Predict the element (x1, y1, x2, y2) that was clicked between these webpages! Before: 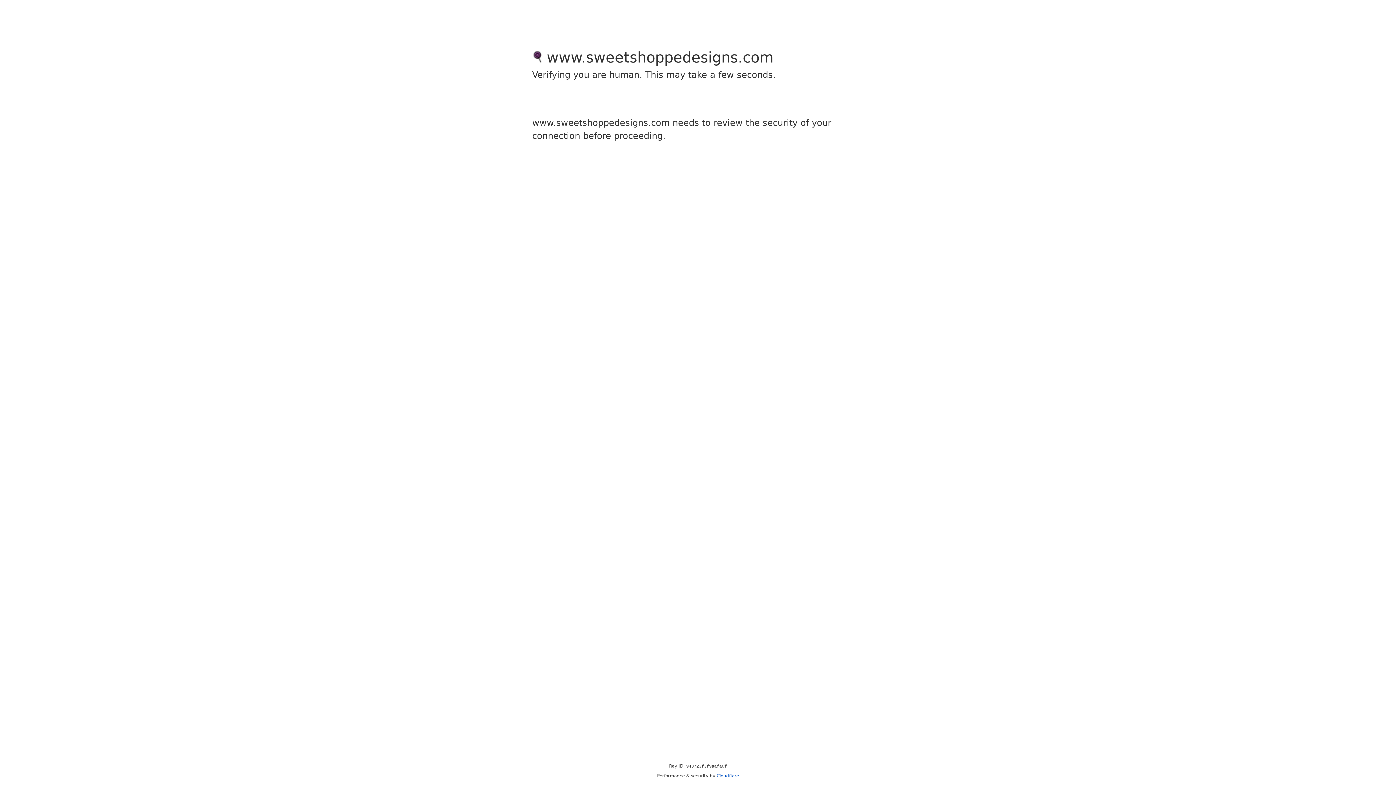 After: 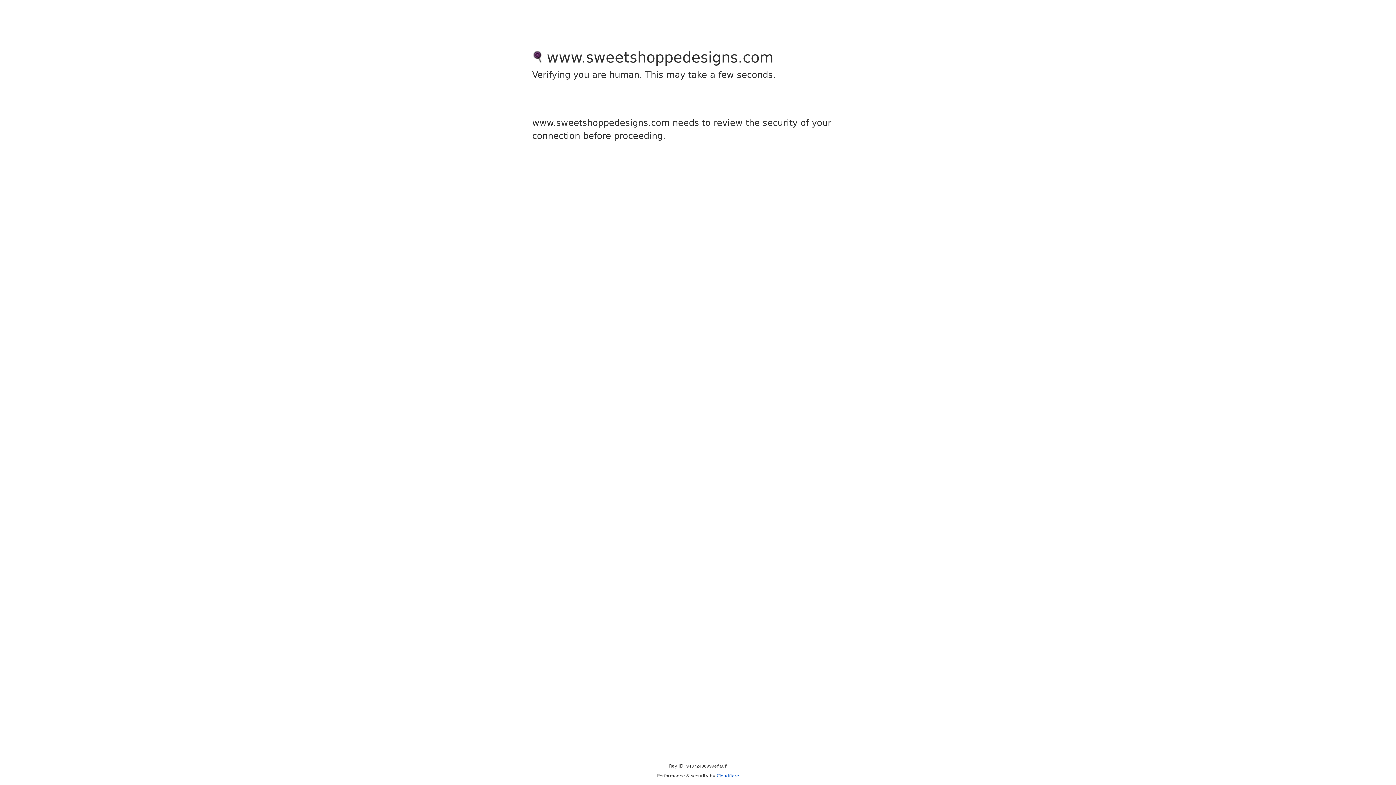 Action: bbox: (716, 773, 739, 778) label: Cloudflare